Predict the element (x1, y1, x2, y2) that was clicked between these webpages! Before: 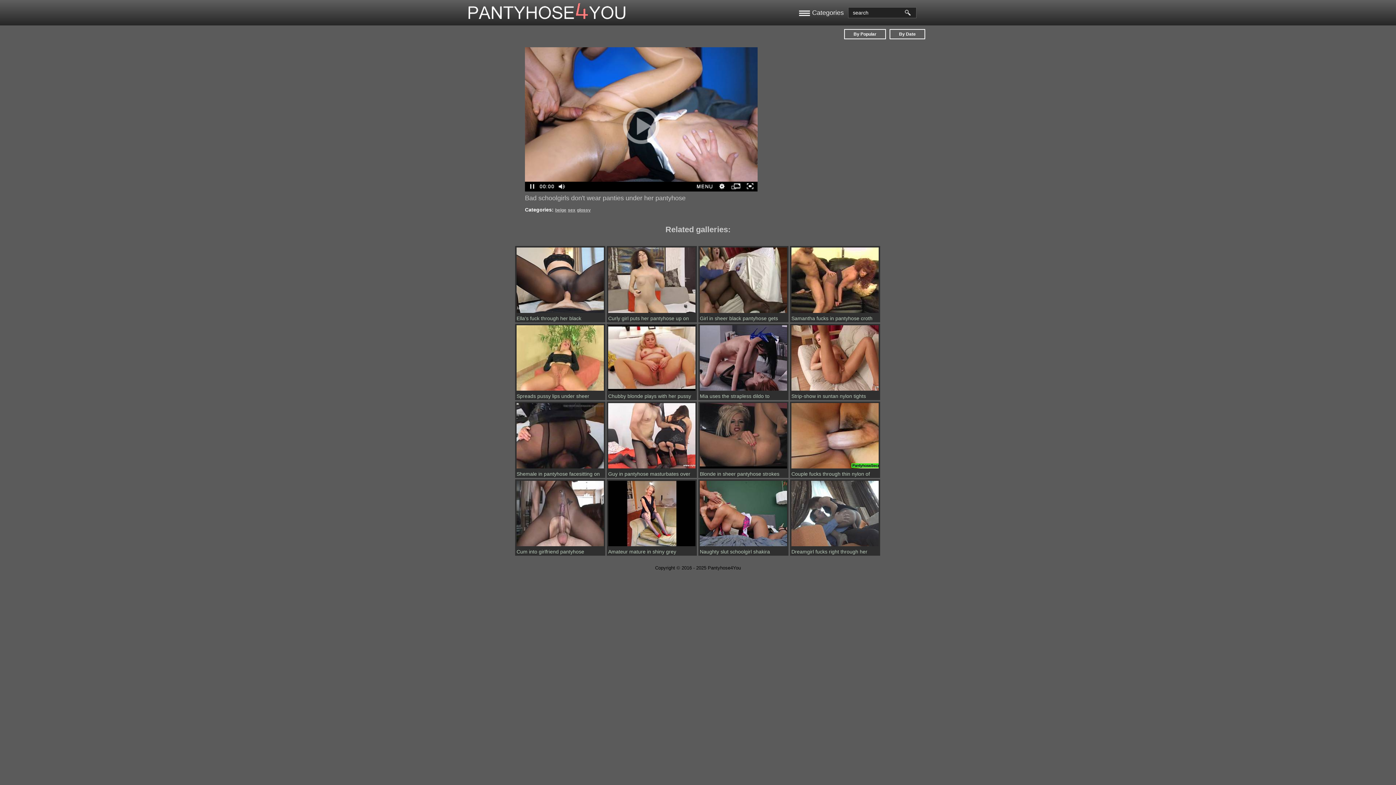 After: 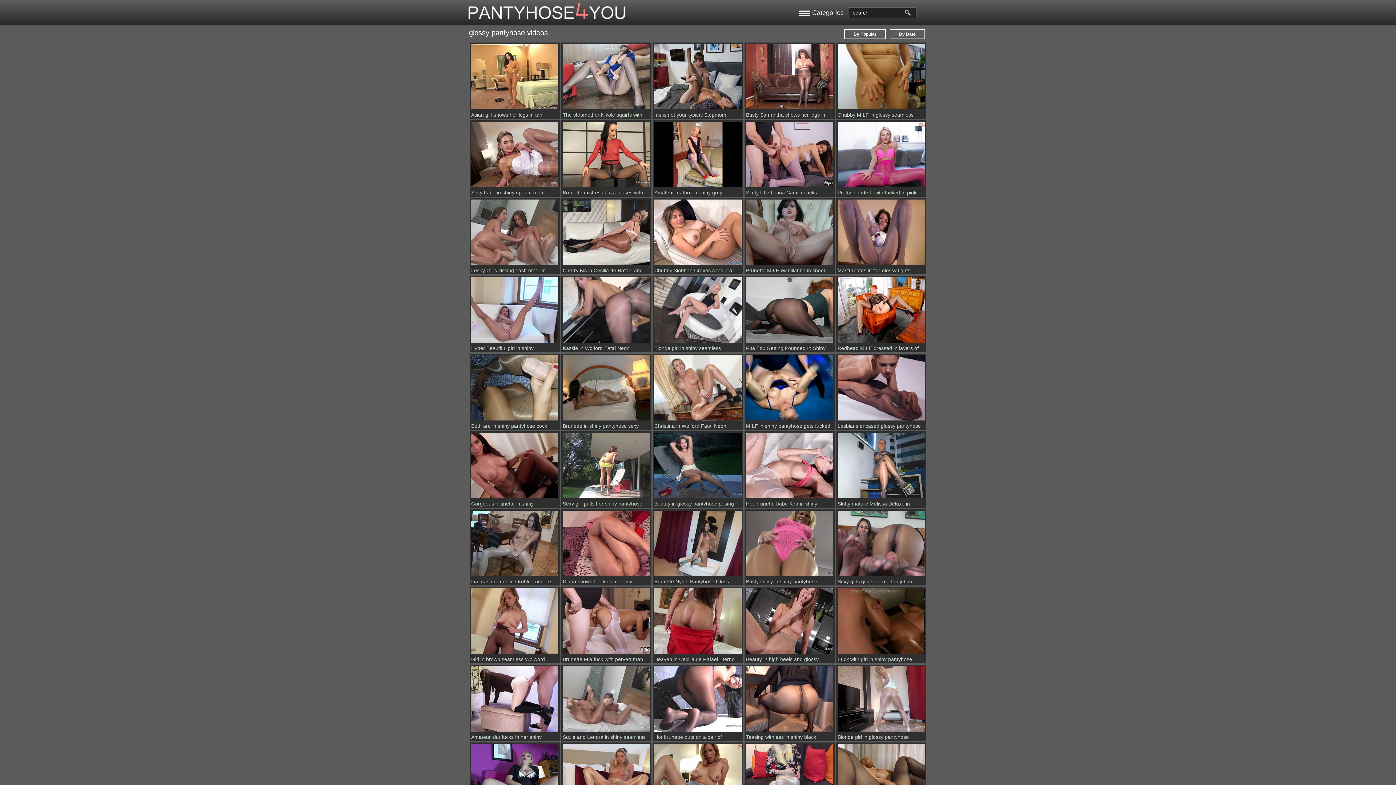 Action: bbox: (577, 207, 590, 212) label: glossy